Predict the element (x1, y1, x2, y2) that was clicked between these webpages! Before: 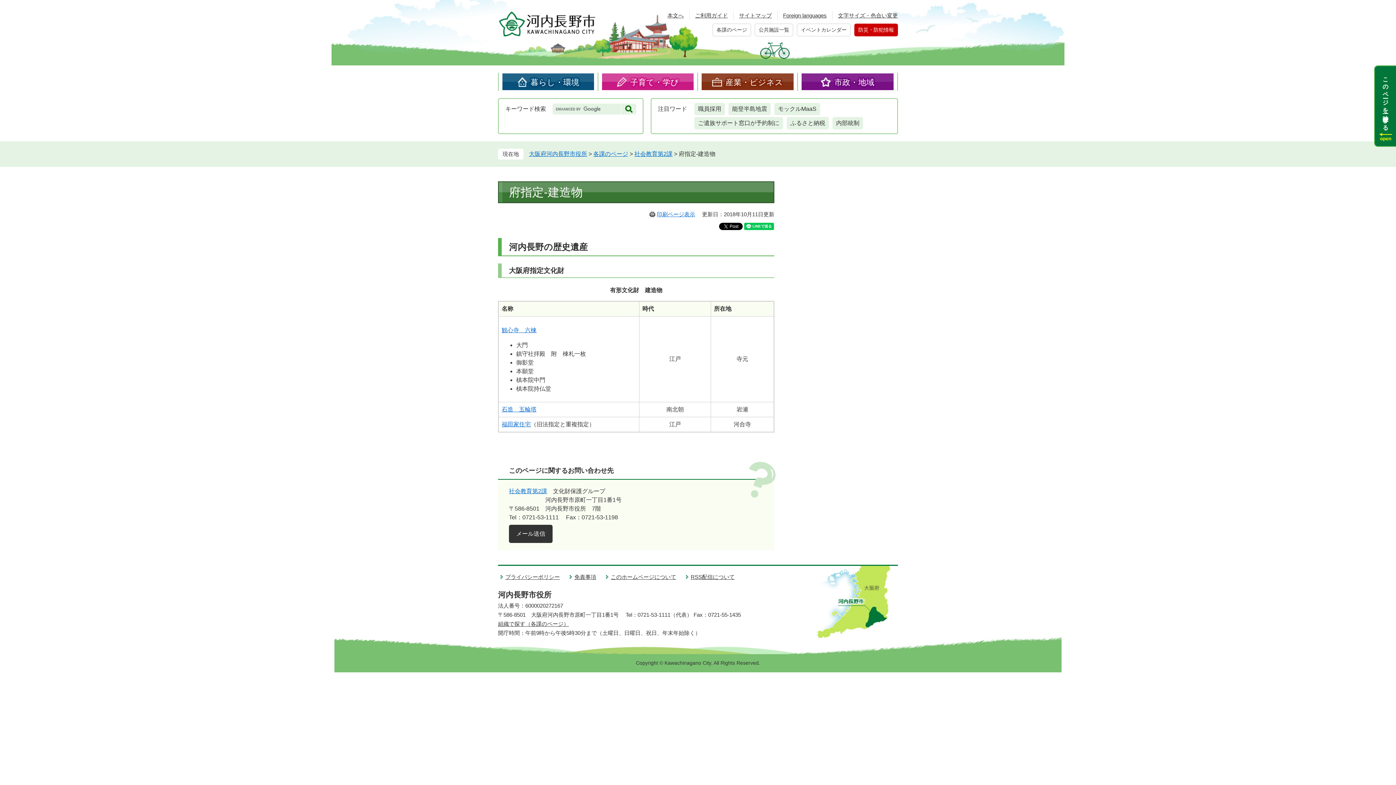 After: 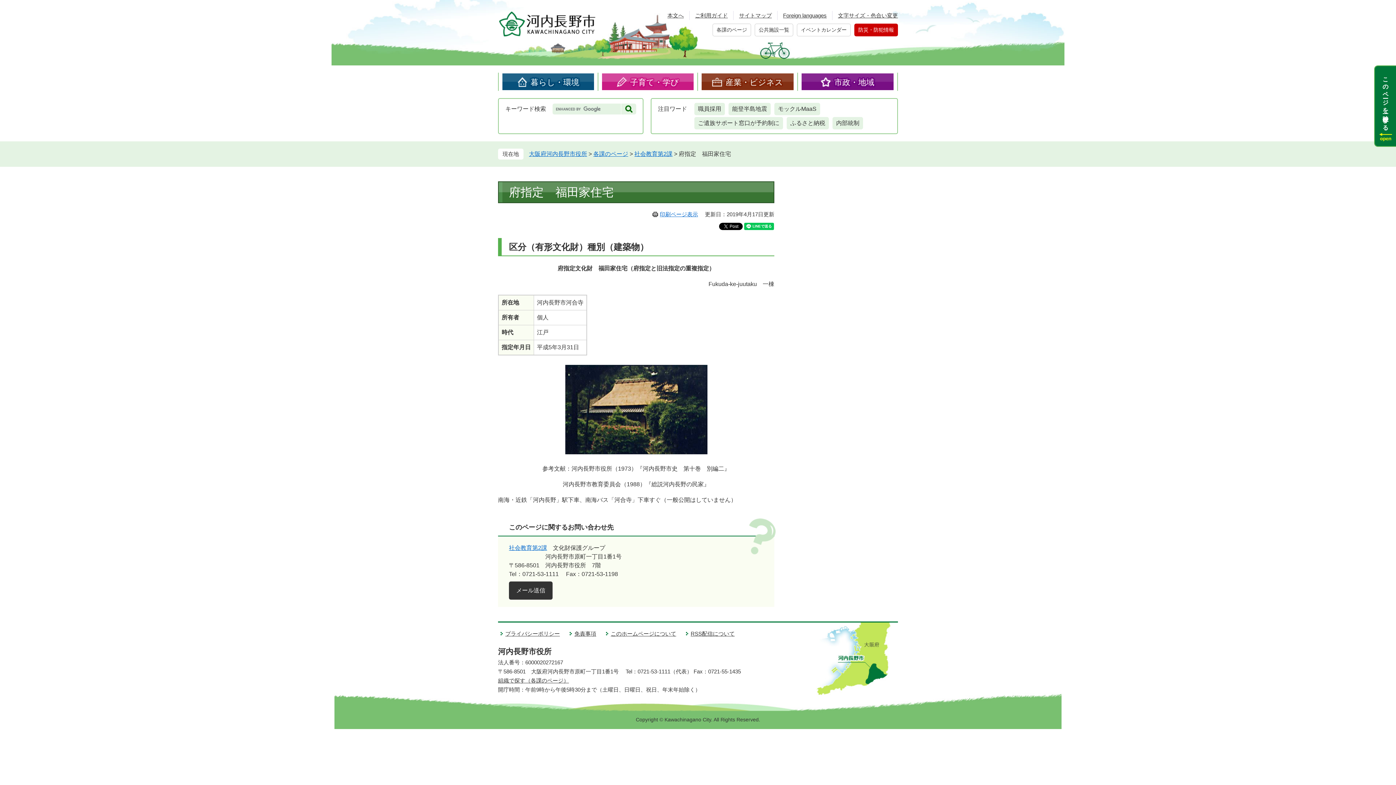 Action: bbox: (501, 421, 530, 427) label: 福田家住宅